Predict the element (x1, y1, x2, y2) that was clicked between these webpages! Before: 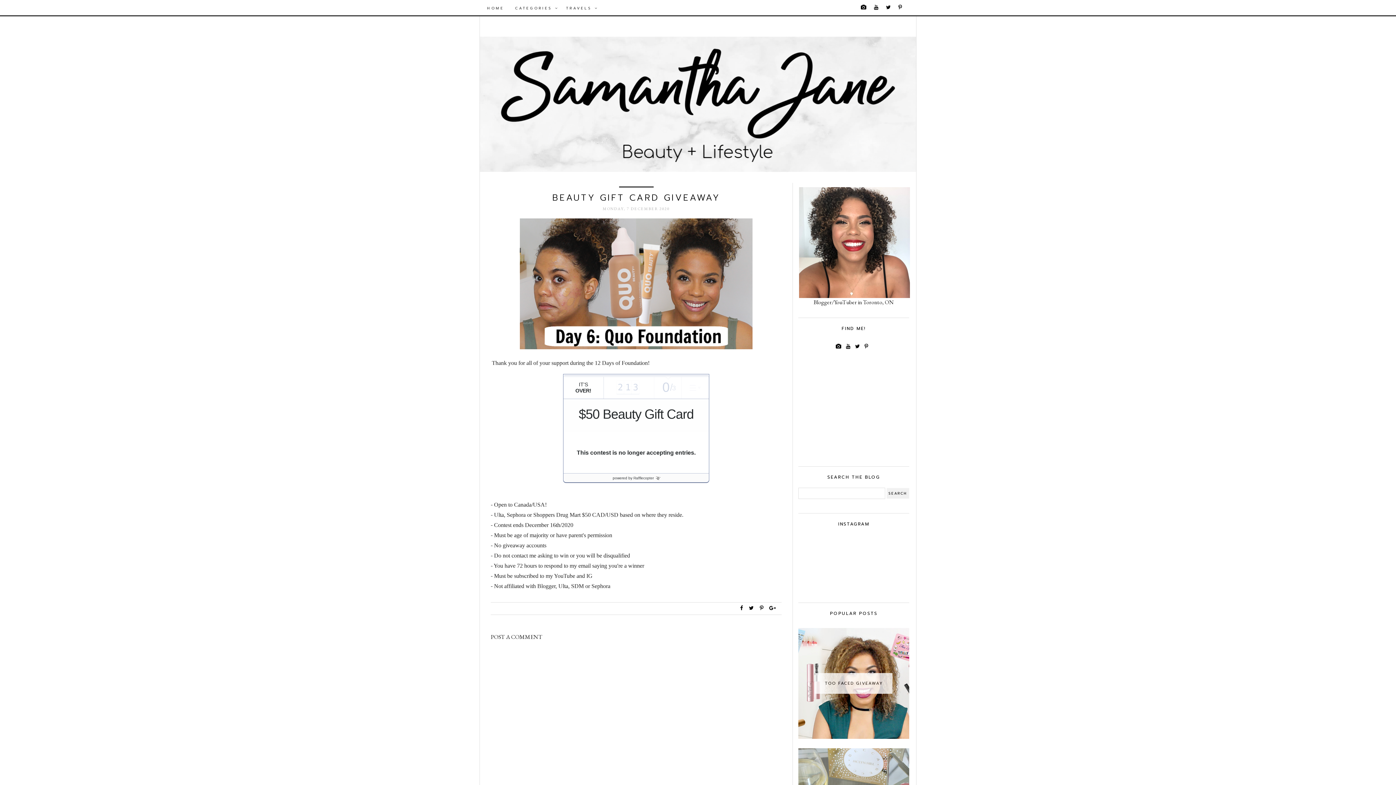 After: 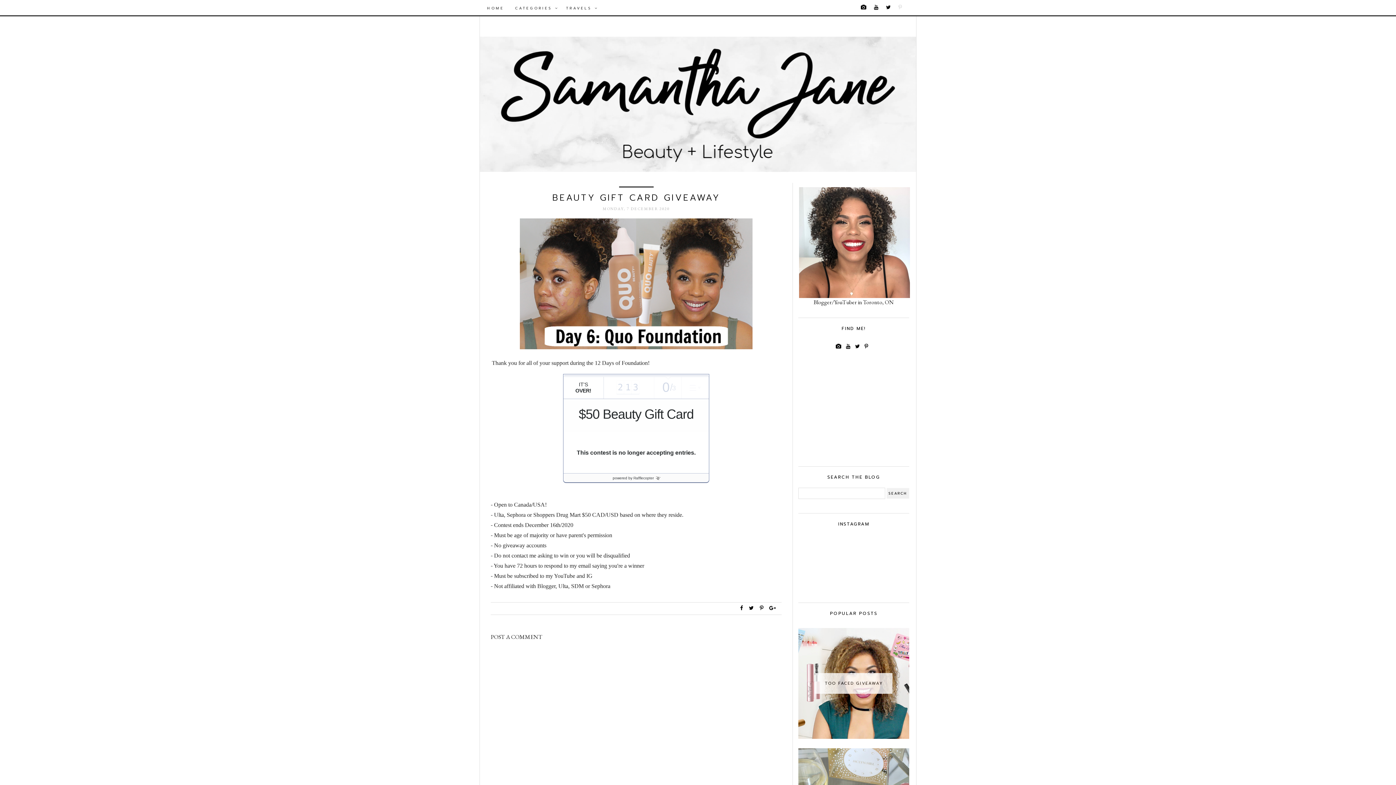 Action: bbox: (896, 0, 905, 14)